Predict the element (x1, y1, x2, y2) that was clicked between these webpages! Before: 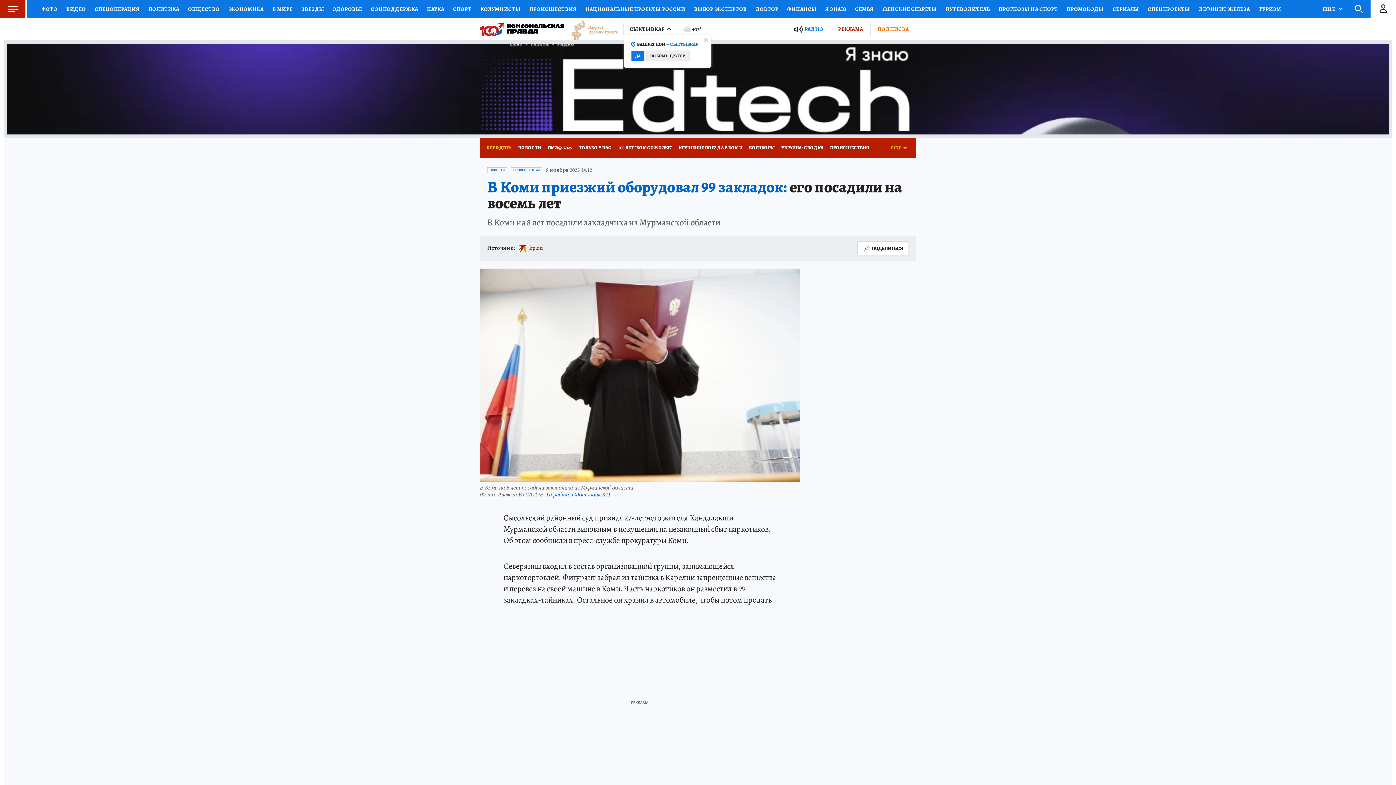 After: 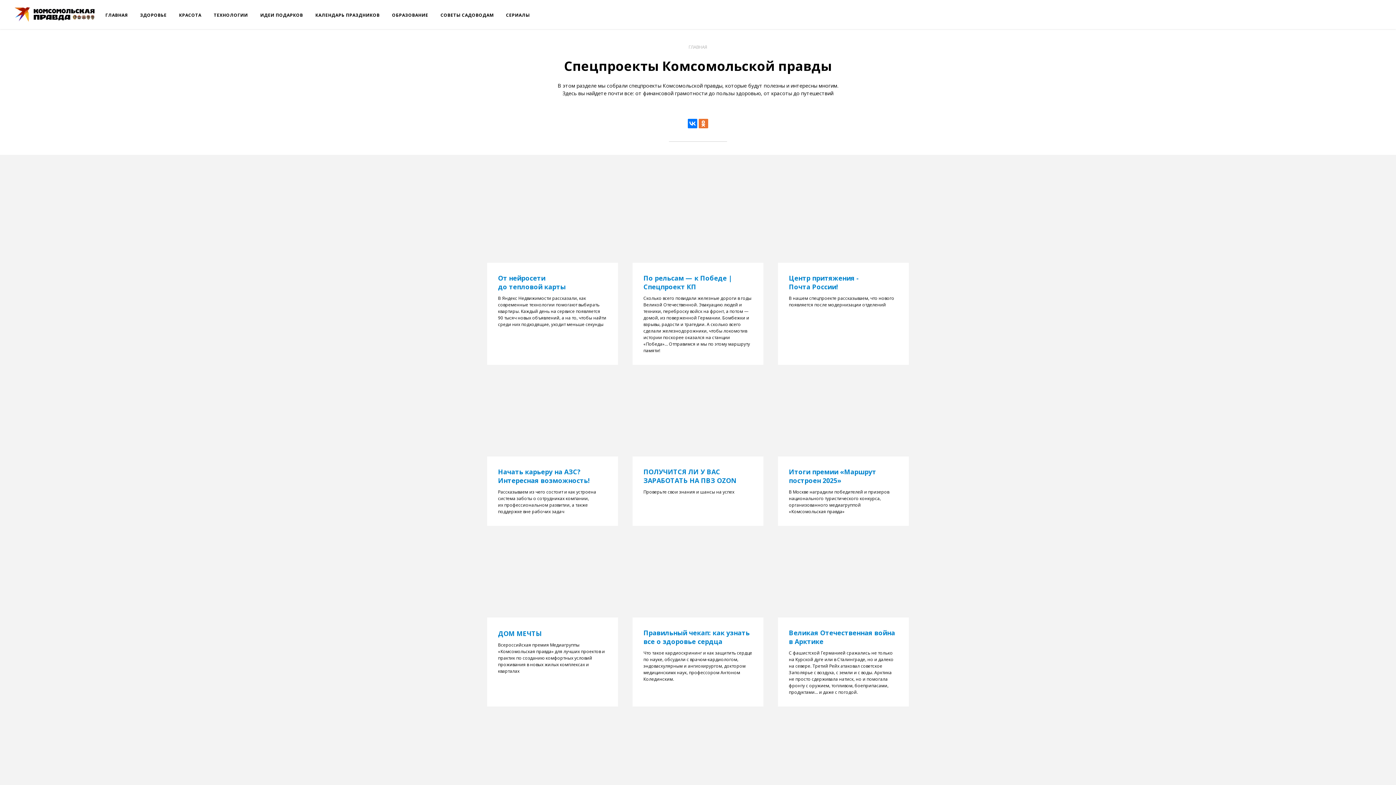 Action: bbox: (1143, 0, 1194, 18) label: СПЕЦПРОЕКТЫ